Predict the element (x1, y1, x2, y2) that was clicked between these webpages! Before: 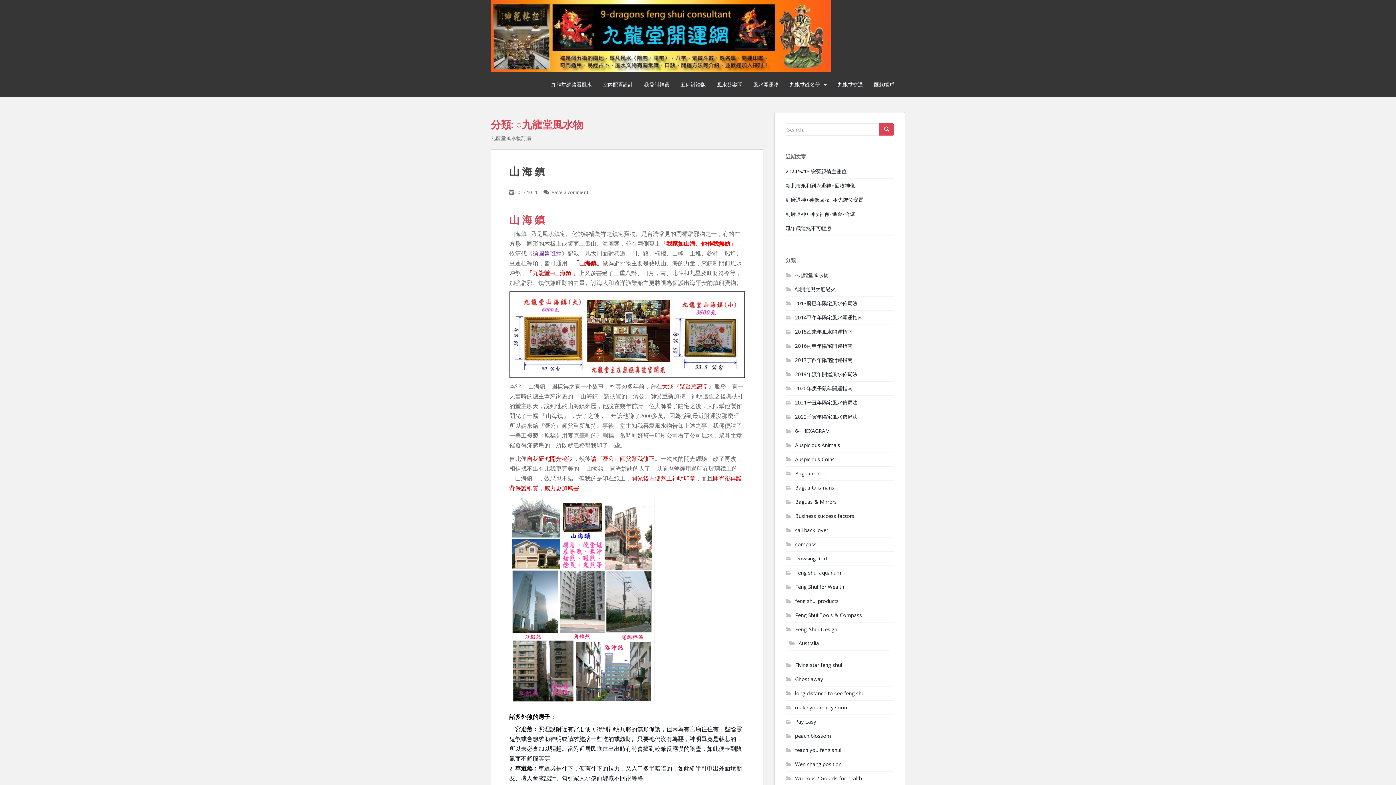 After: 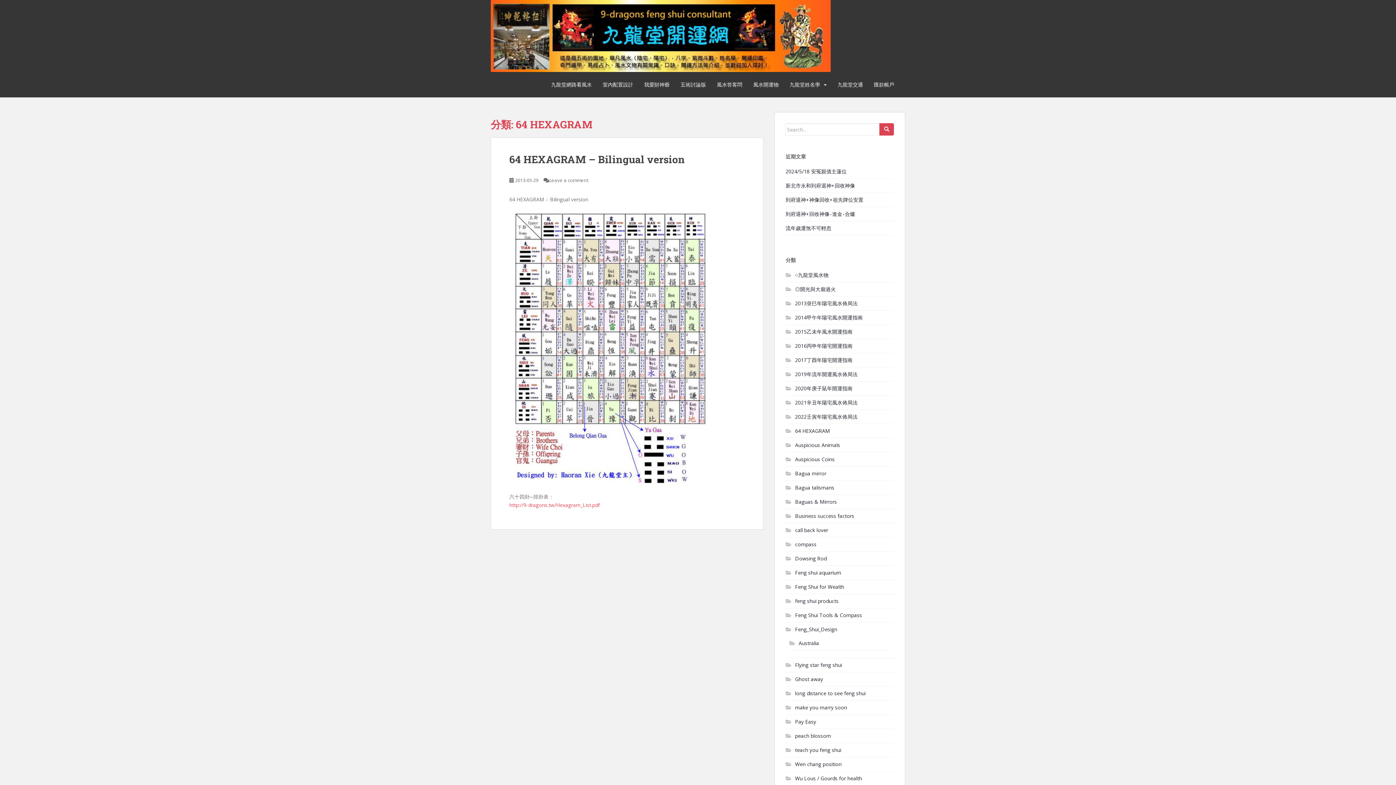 Action: label: 64 HEXAGRAM bbox: (795, 427, 830, 434)